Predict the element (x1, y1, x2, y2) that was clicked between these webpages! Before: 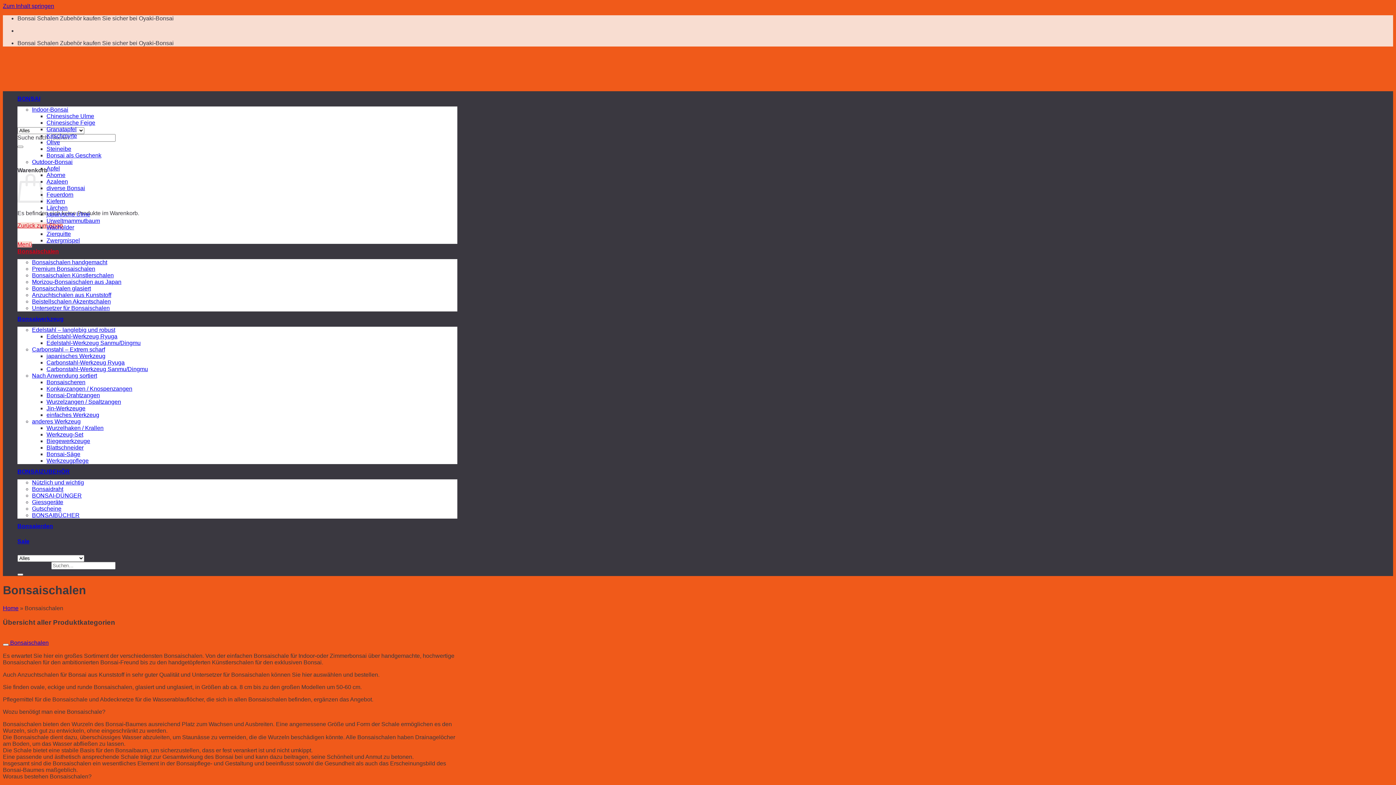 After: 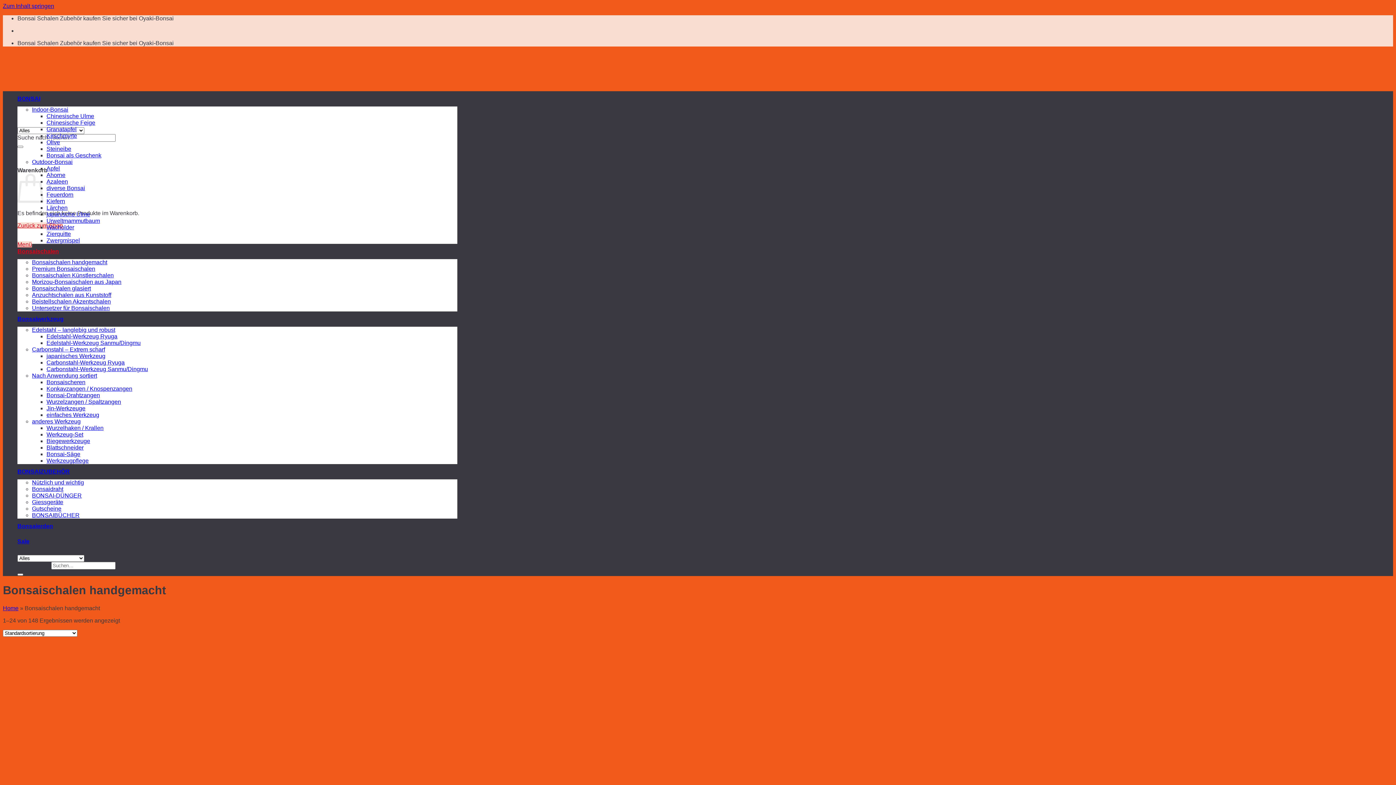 Action: label: Bonsaischalen handgemacht bbox: (32, 259, 107, 265)